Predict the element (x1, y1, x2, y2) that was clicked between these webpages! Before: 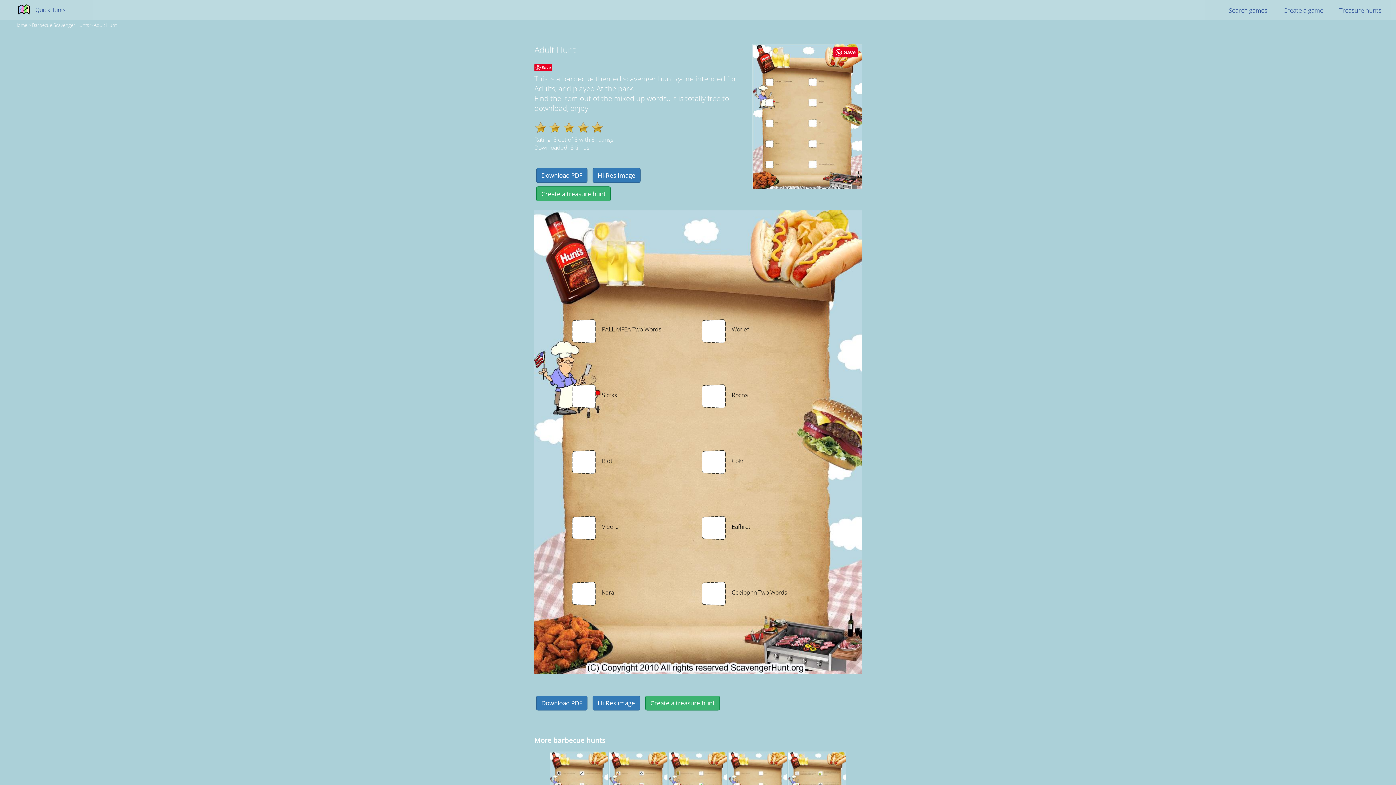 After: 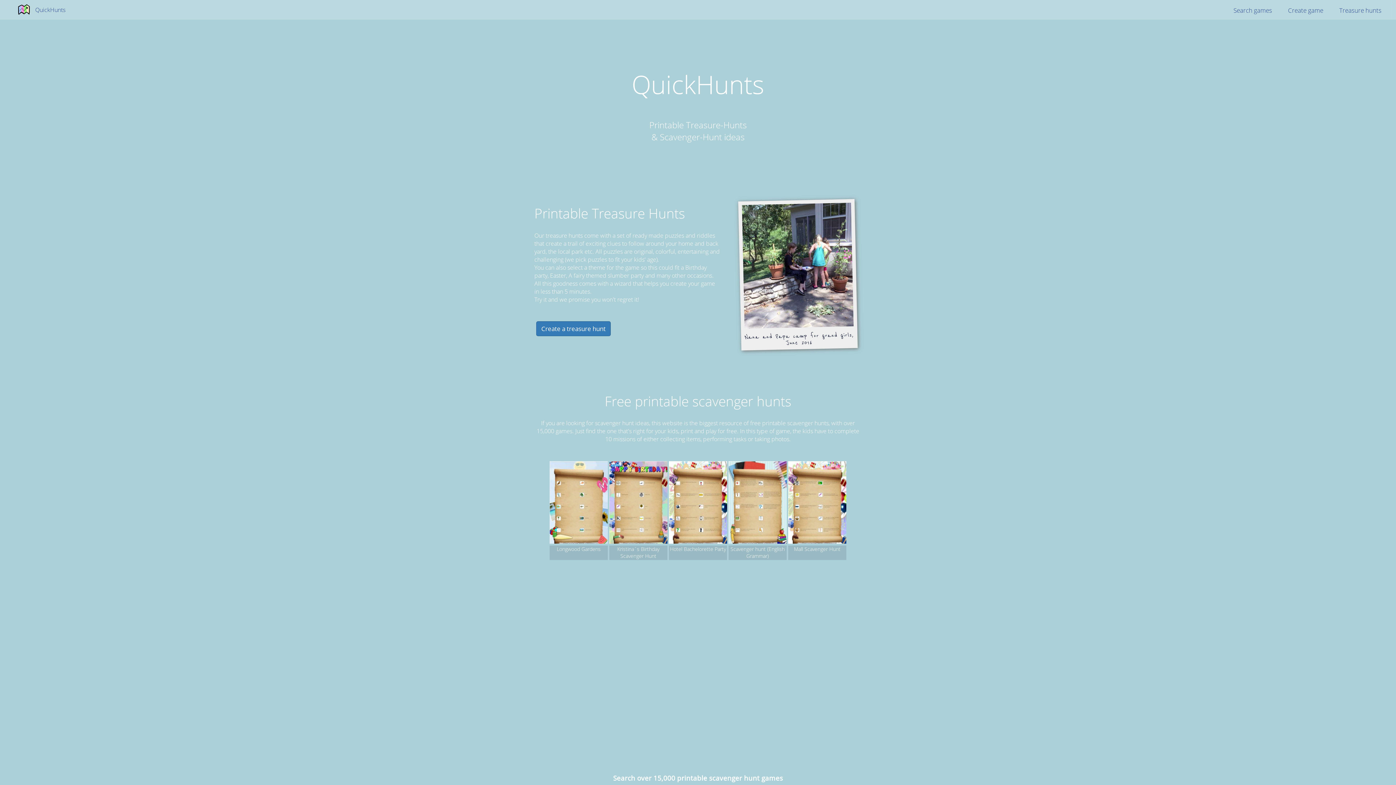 Action: bbox: (35, 5, 65, 13) label: QuickHunts